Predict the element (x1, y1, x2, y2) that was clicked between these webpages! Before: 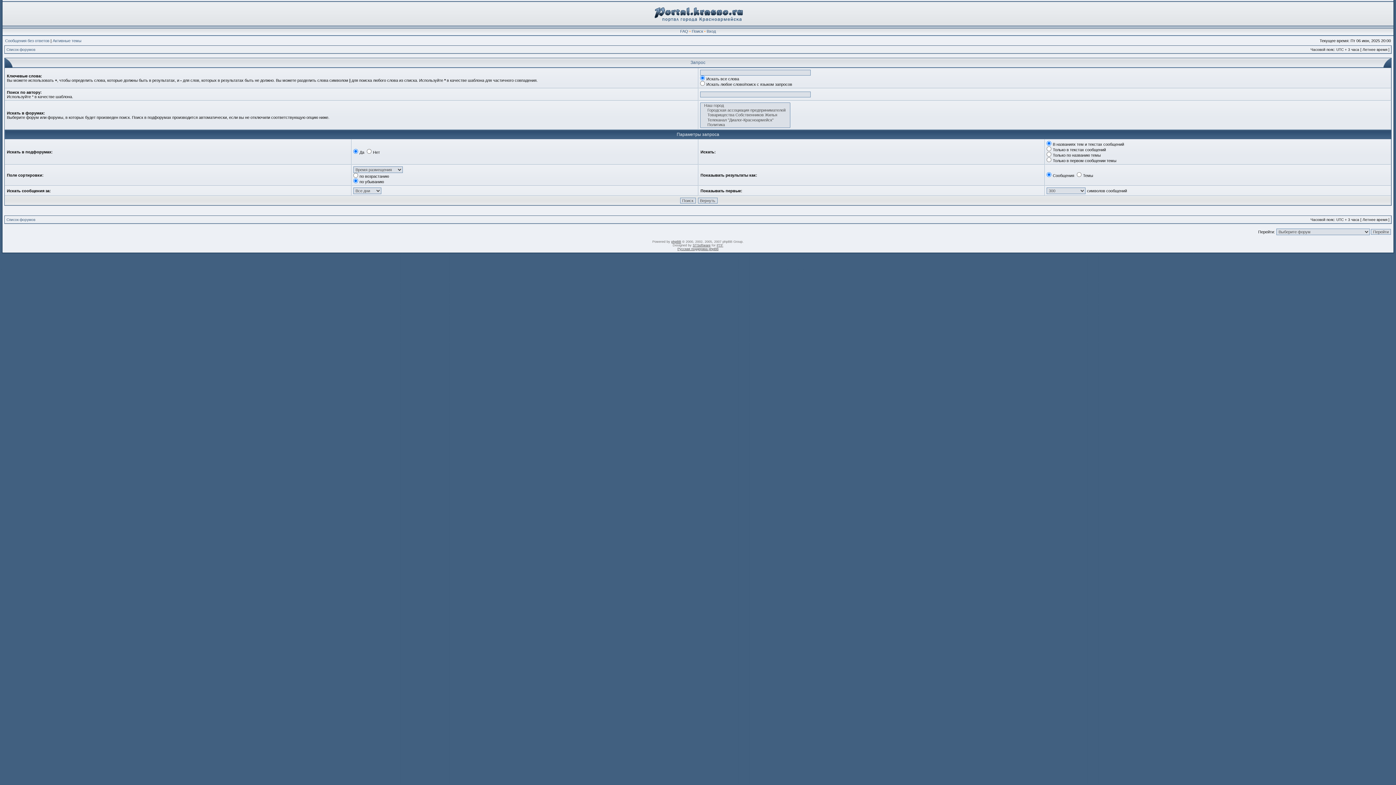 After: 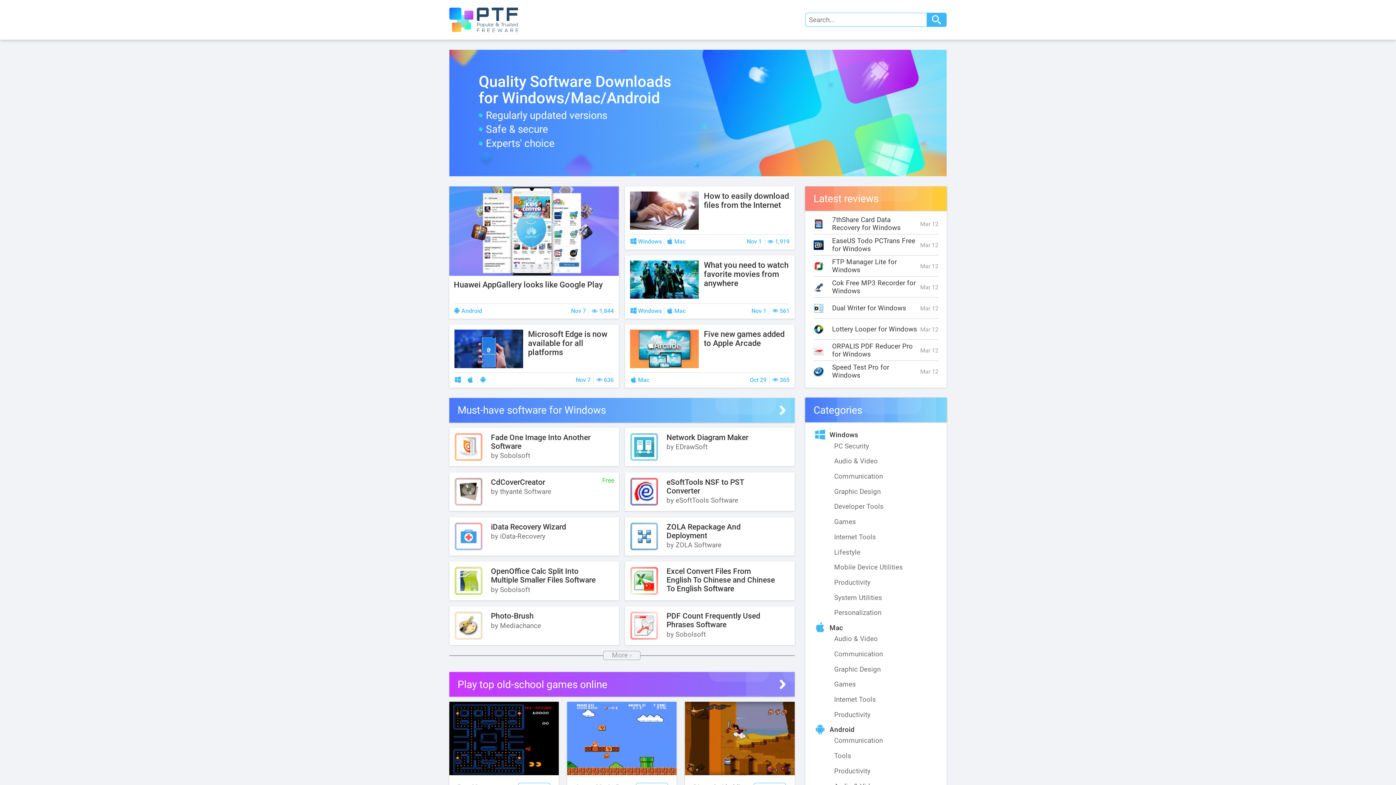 Action: bbox: (716, 243, 723, 247) label: PTF